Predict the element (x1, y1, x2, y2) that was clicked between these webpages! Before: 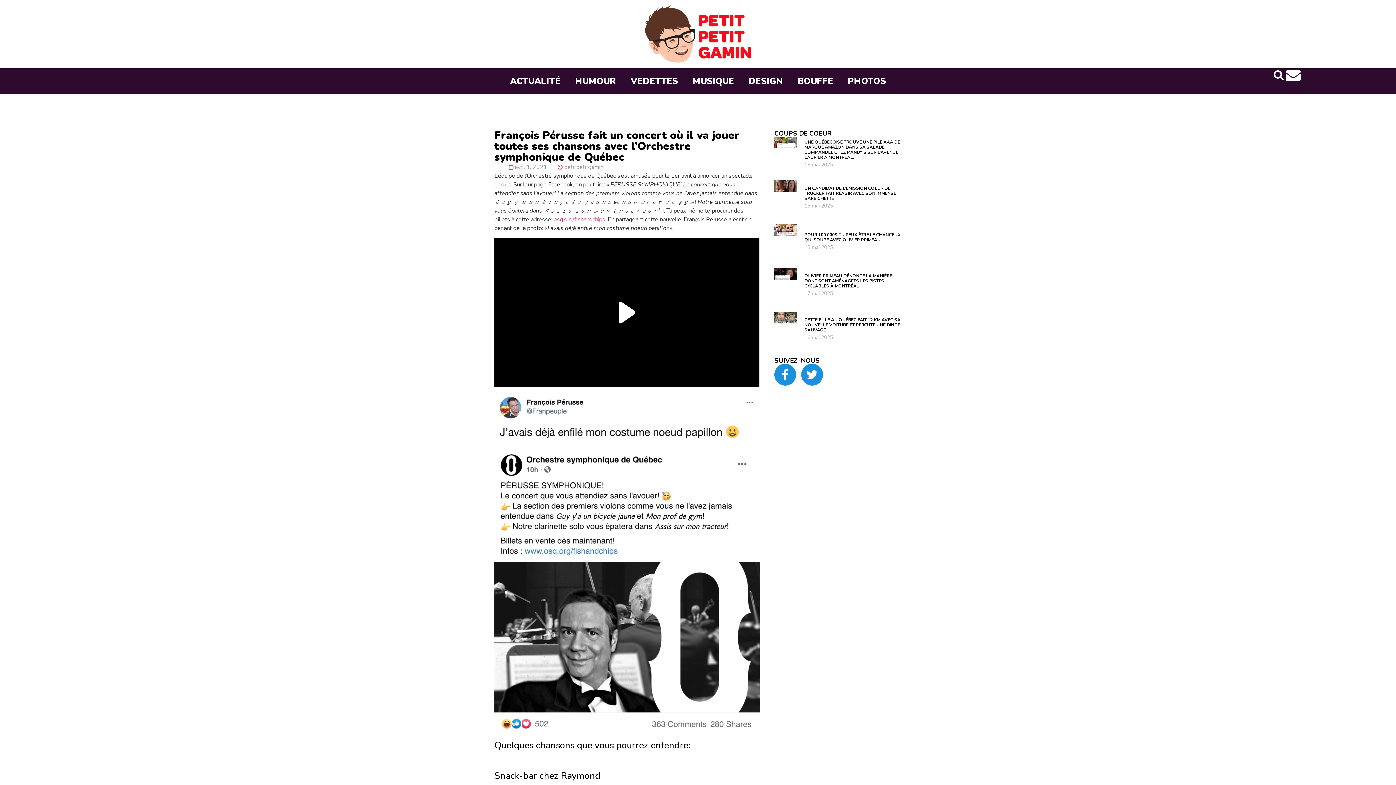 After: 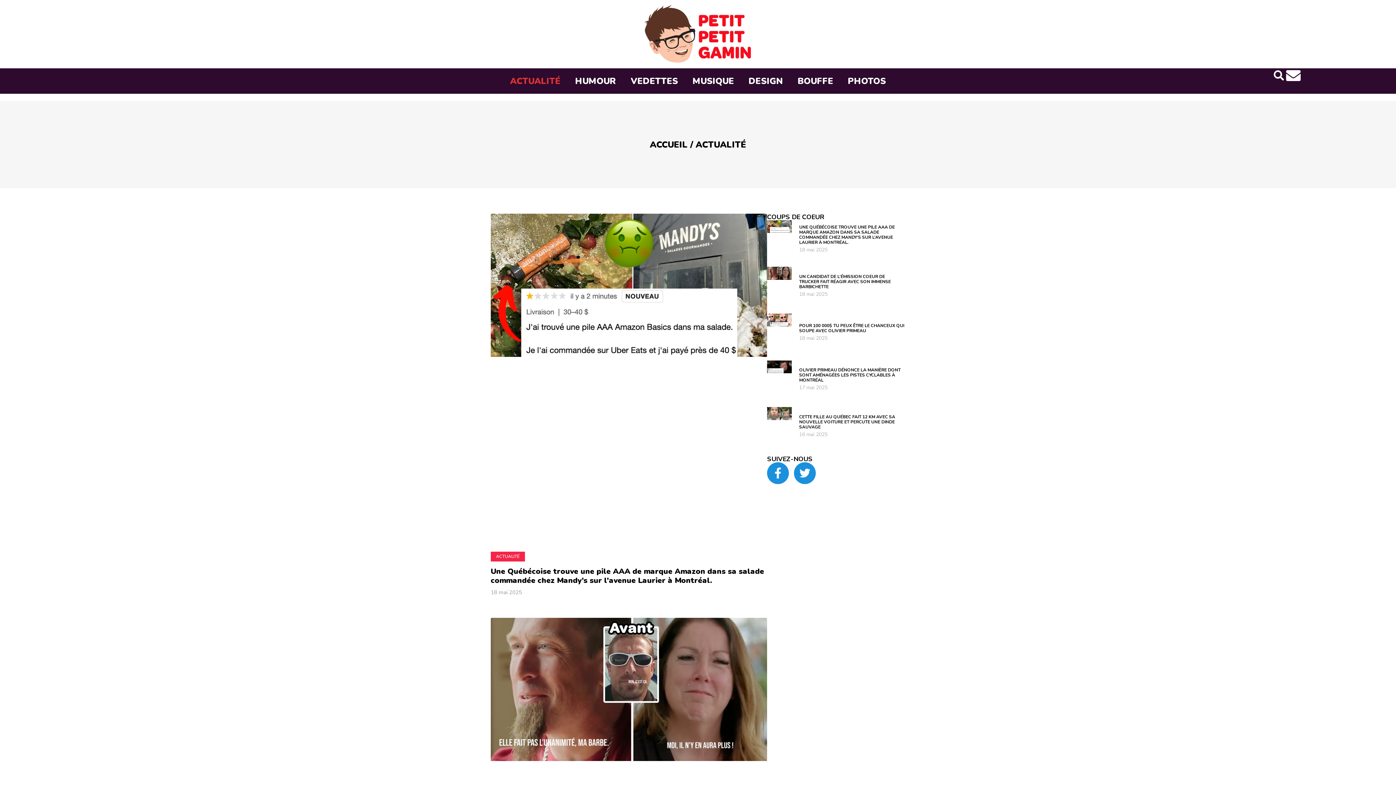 Action: bbox: (502, 72, 567, 89) label: ACTUALITÉ